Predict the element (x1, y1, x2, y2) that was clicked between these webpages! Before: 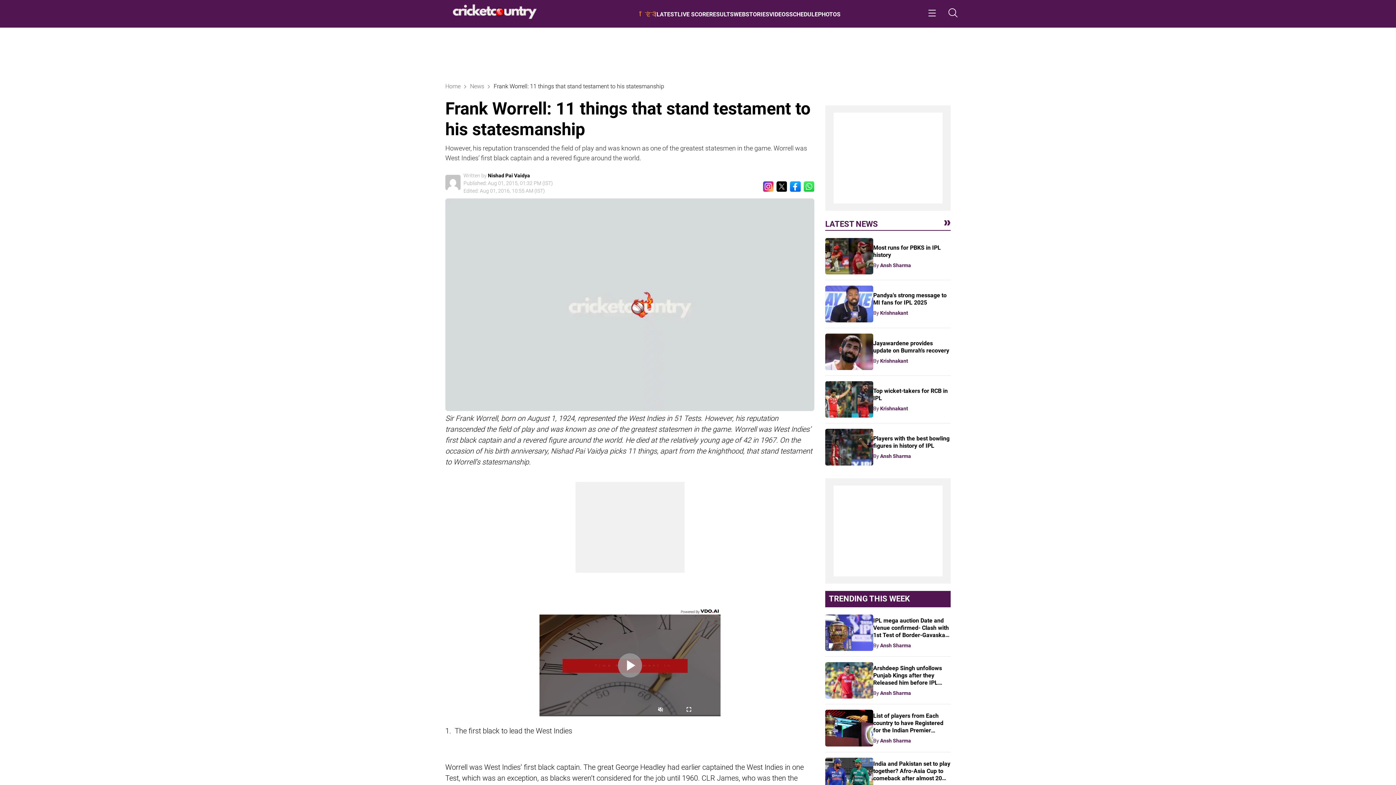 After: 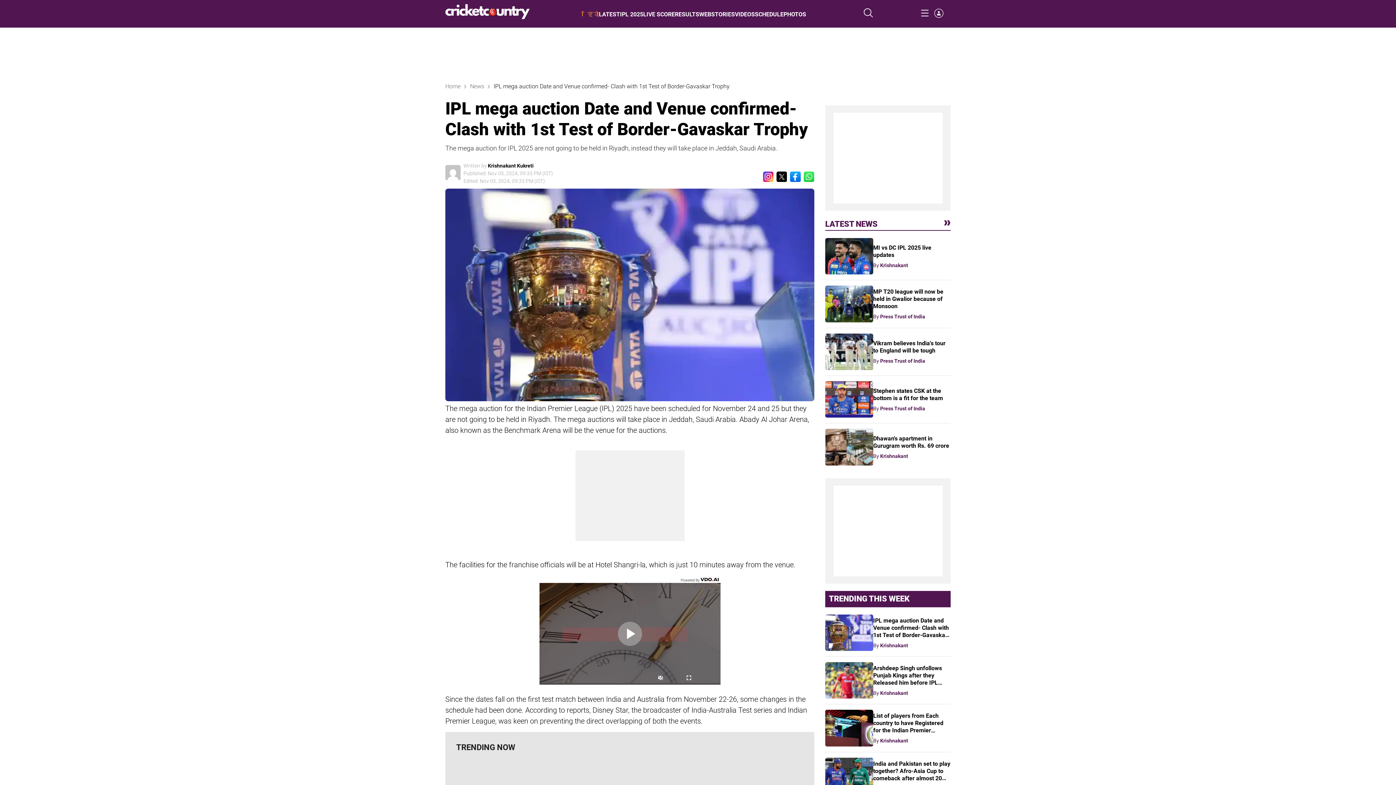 Action: bbox: (825, 614, 873, 651)